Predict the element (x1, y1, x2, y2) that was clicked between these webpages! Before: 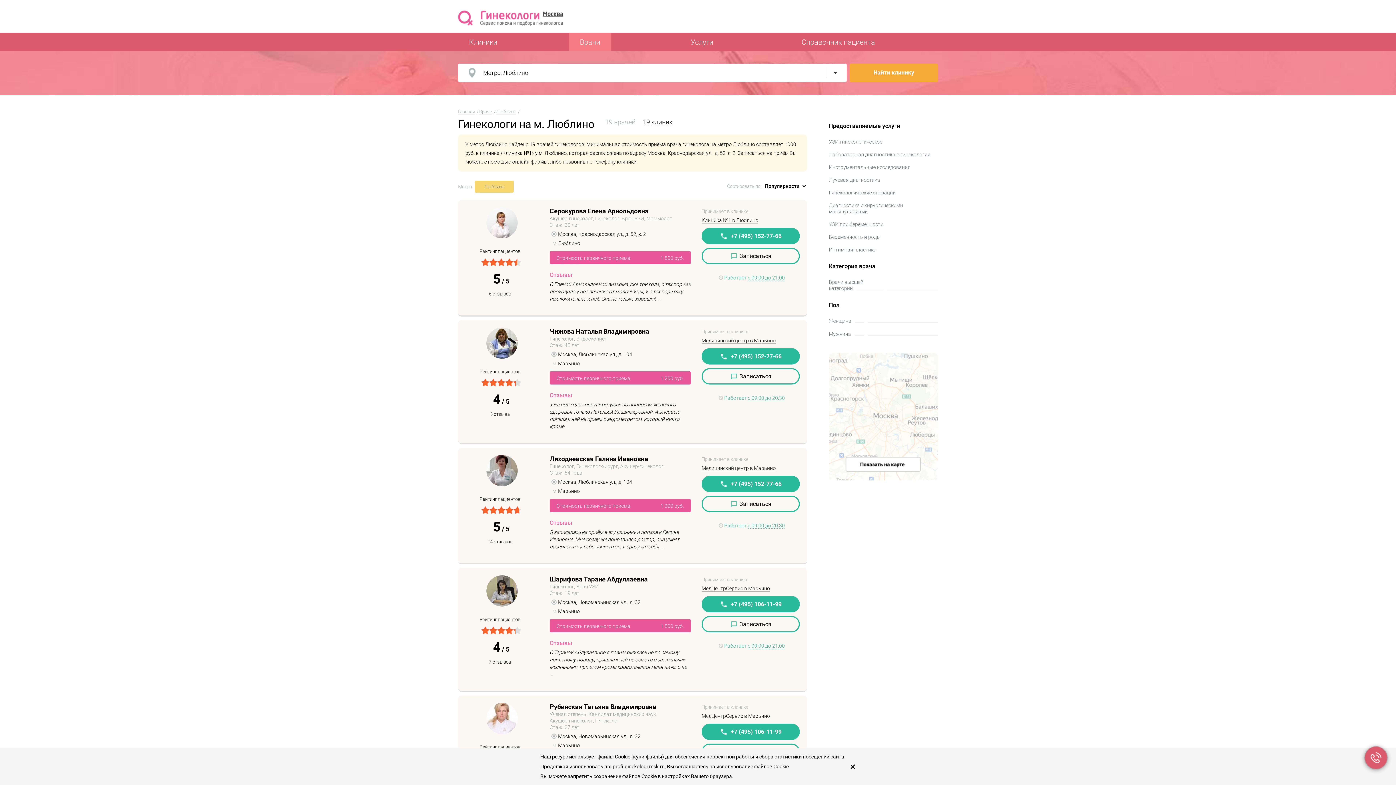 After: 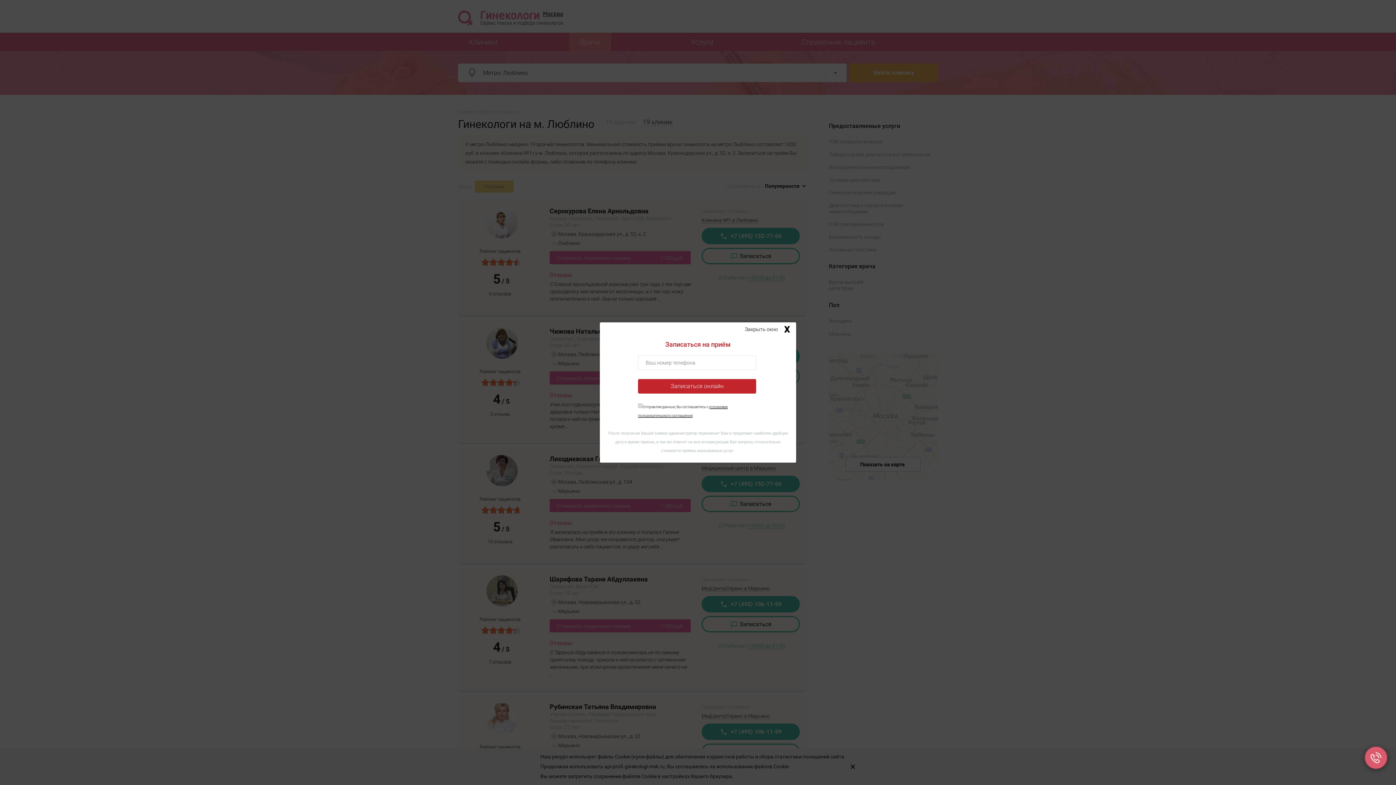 Action: bbox: (730, 373, 736, 380)